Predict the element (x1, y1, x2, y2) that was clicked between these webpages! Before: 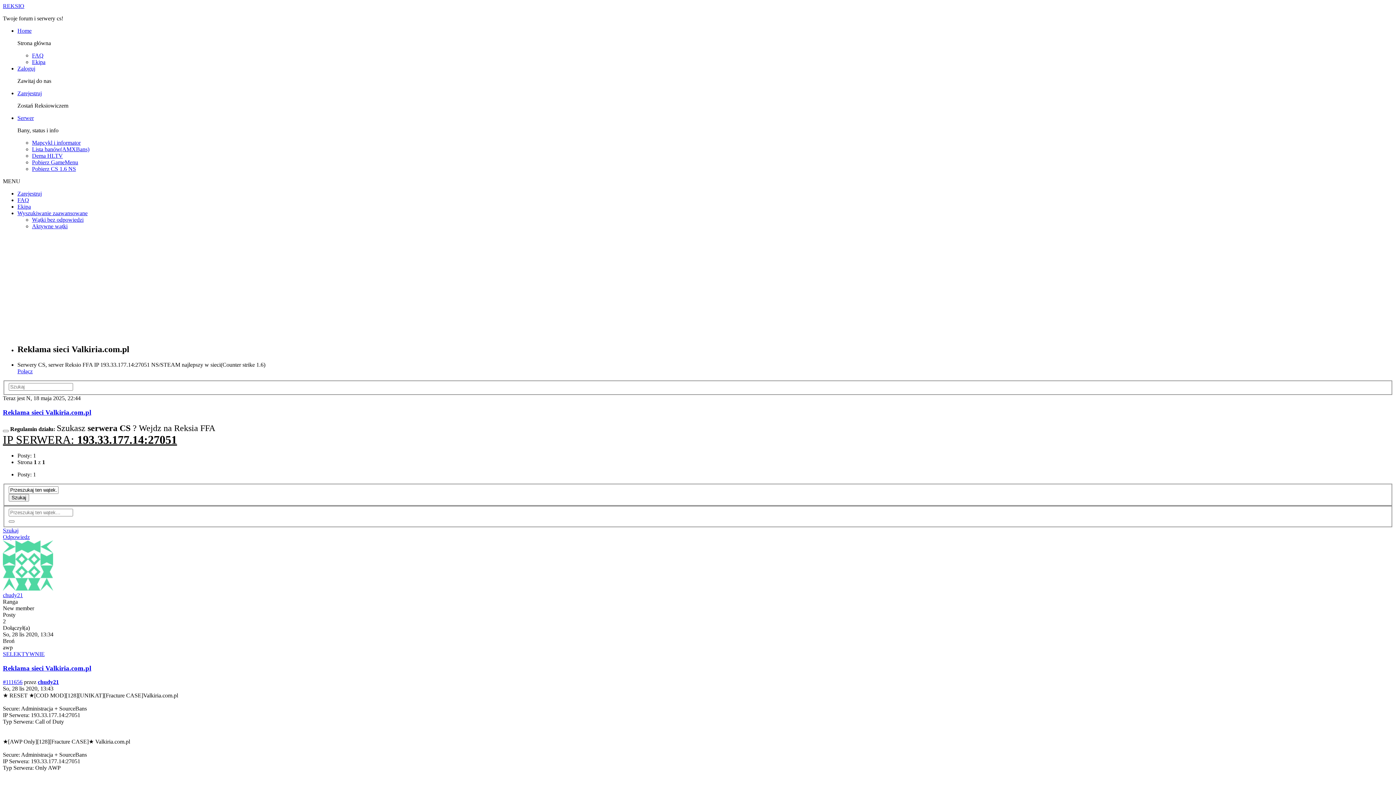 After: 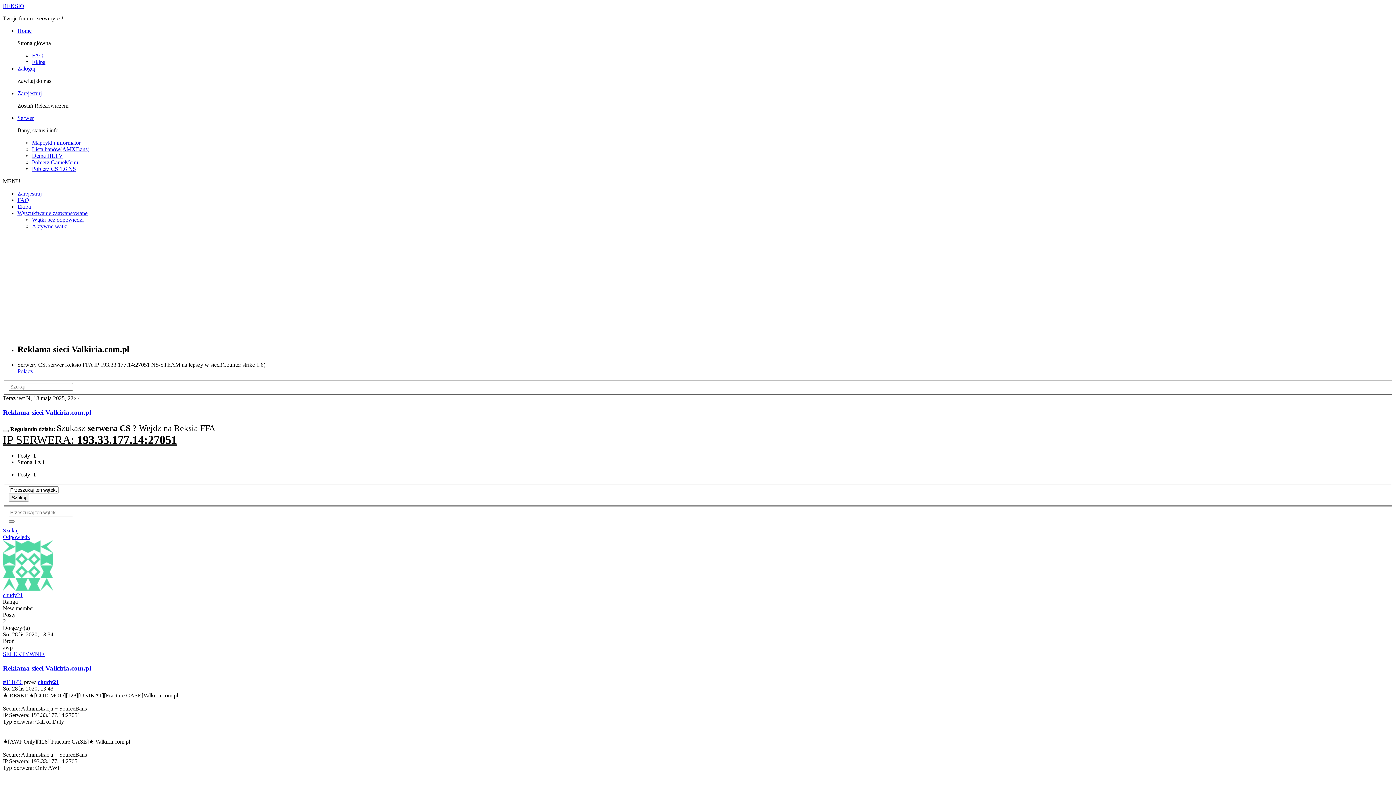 Action: bbox: (2, 651, 44, 657) label: SELEKTYWNIE